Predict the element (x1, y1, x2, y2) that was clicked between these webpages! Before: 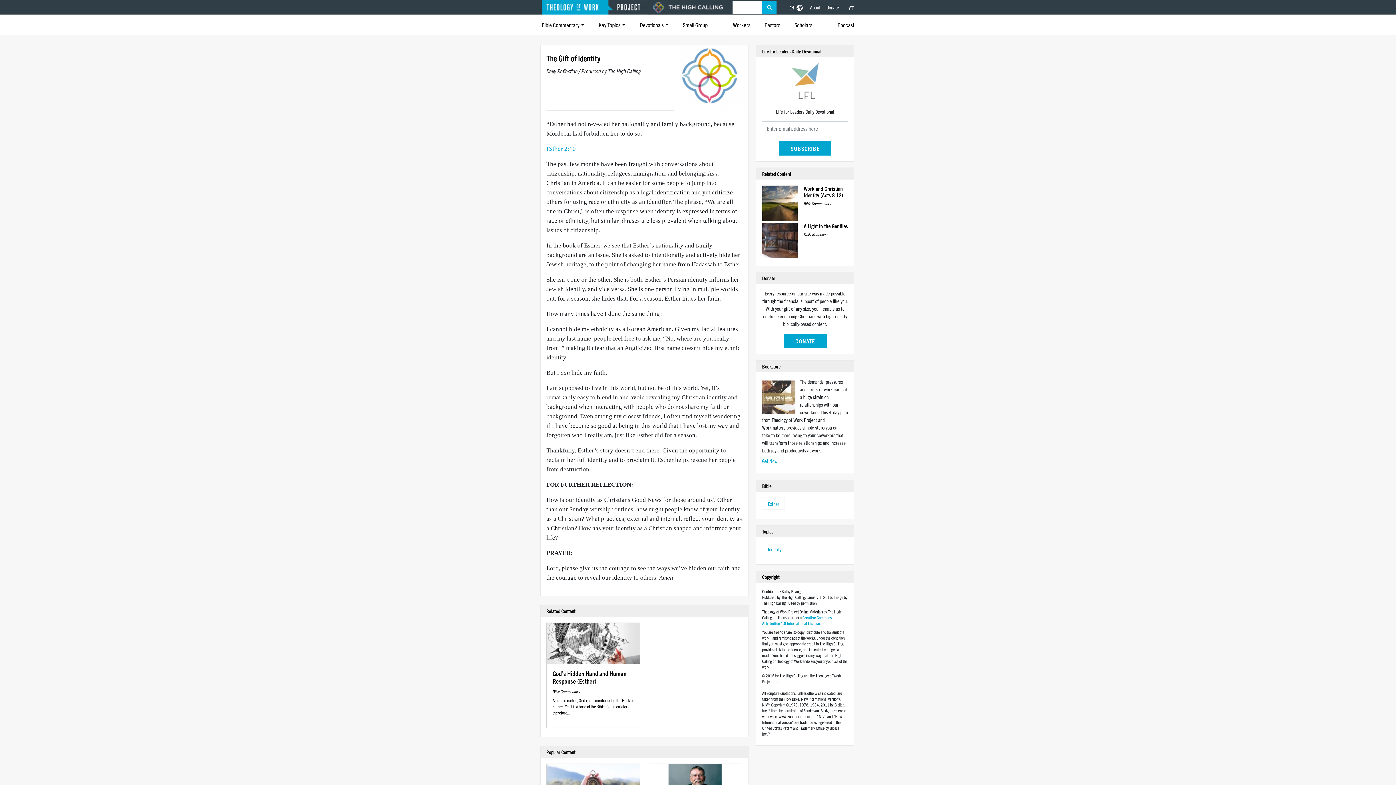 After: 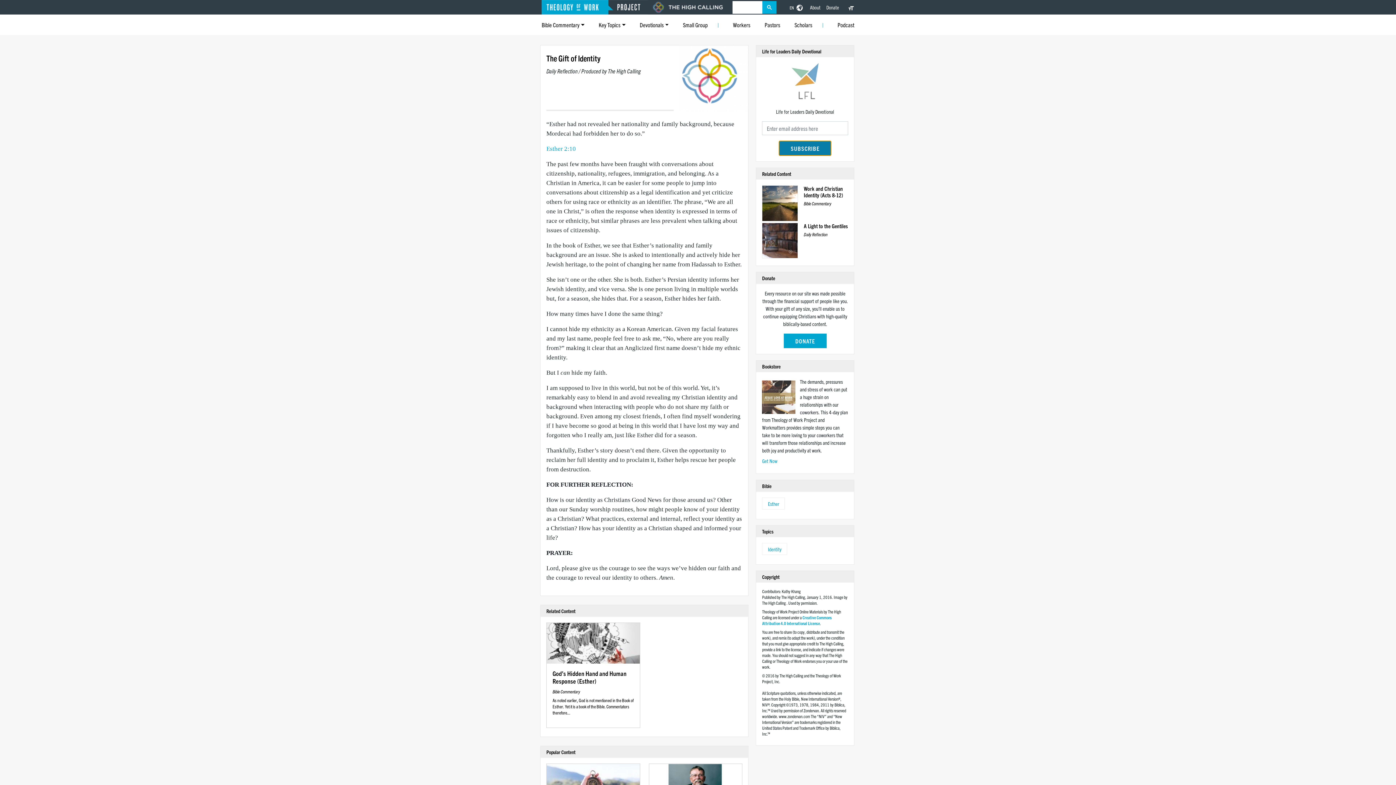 Action: bbox: (779, 141, 831, 155) label: SUBSCRIBE